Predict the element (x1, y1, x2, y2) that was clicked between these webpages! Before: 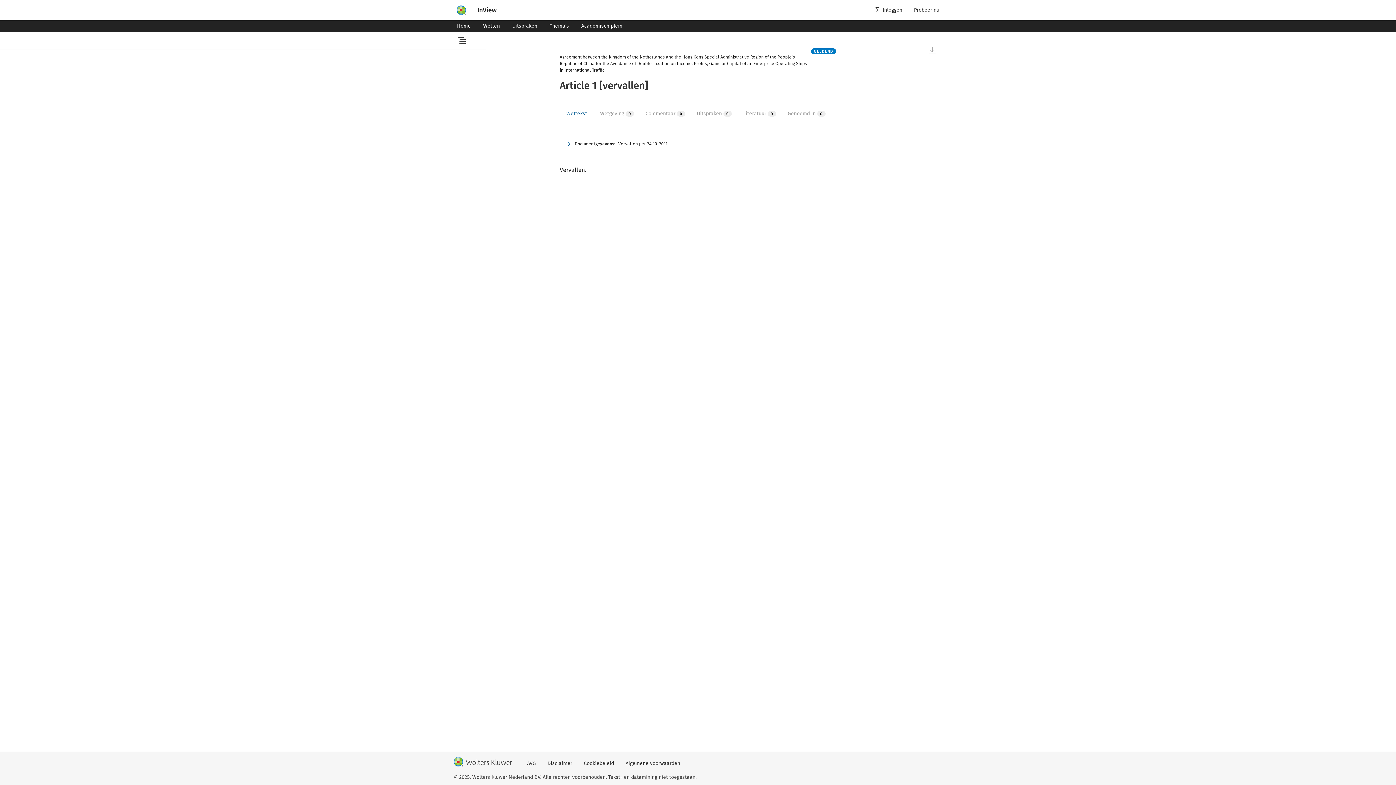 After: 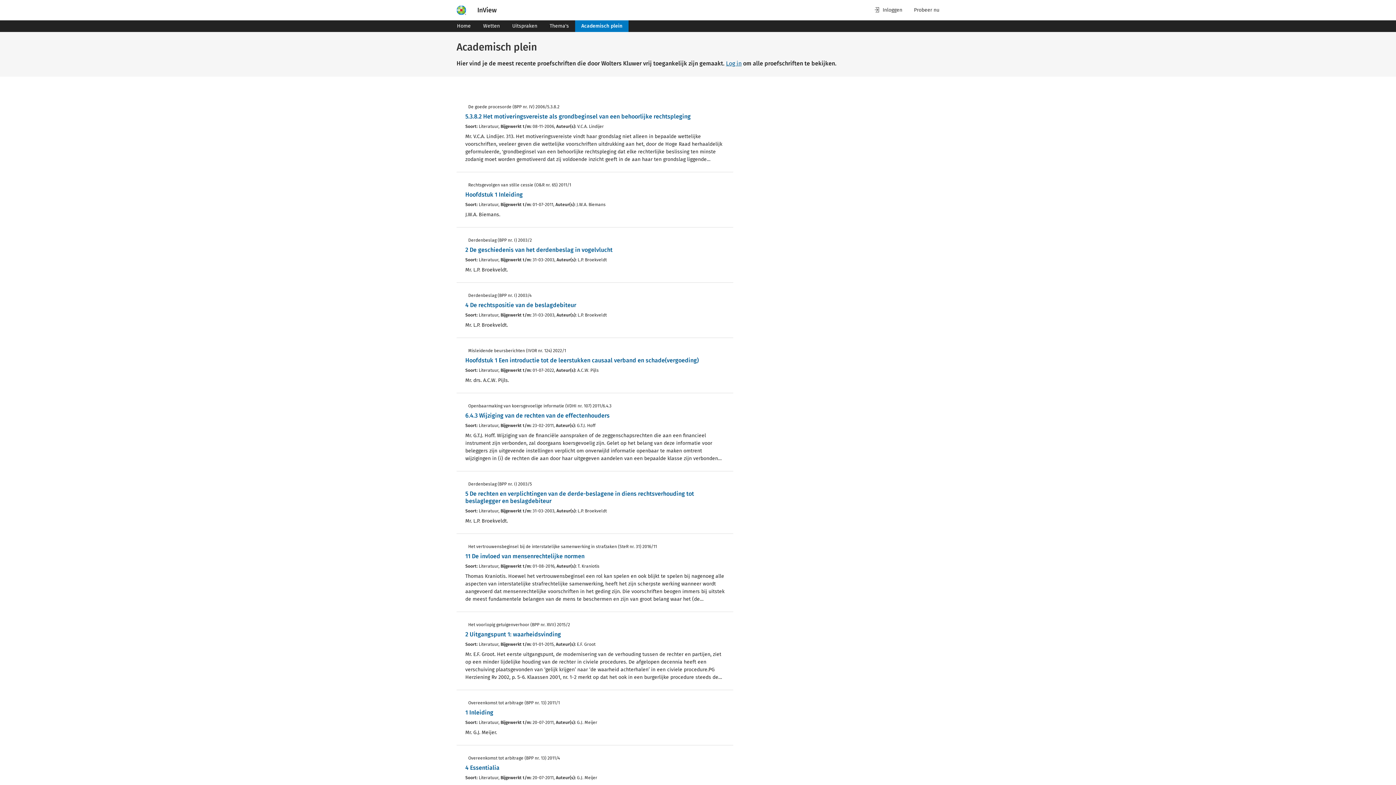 Action: bbox: (575, 22, 628, 29) label: Academisch plein